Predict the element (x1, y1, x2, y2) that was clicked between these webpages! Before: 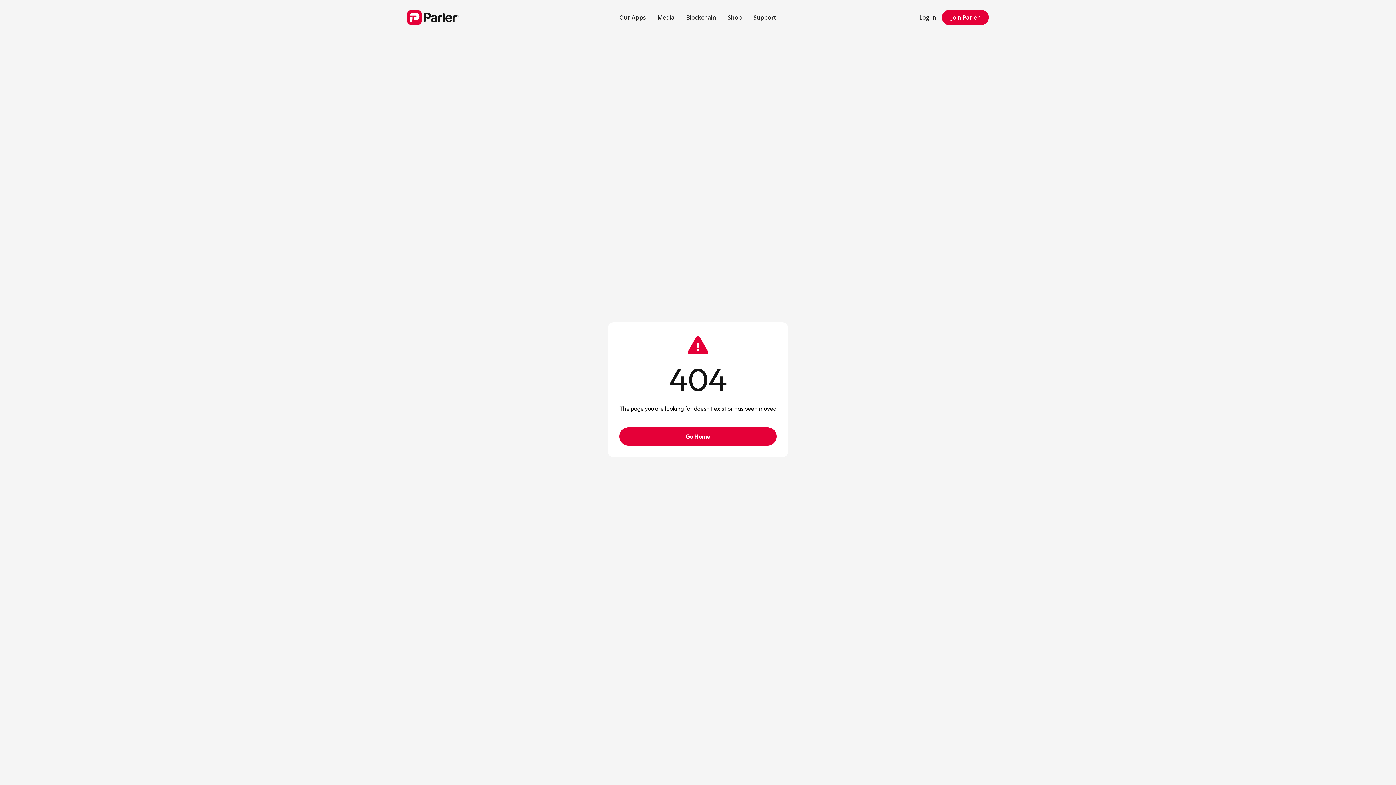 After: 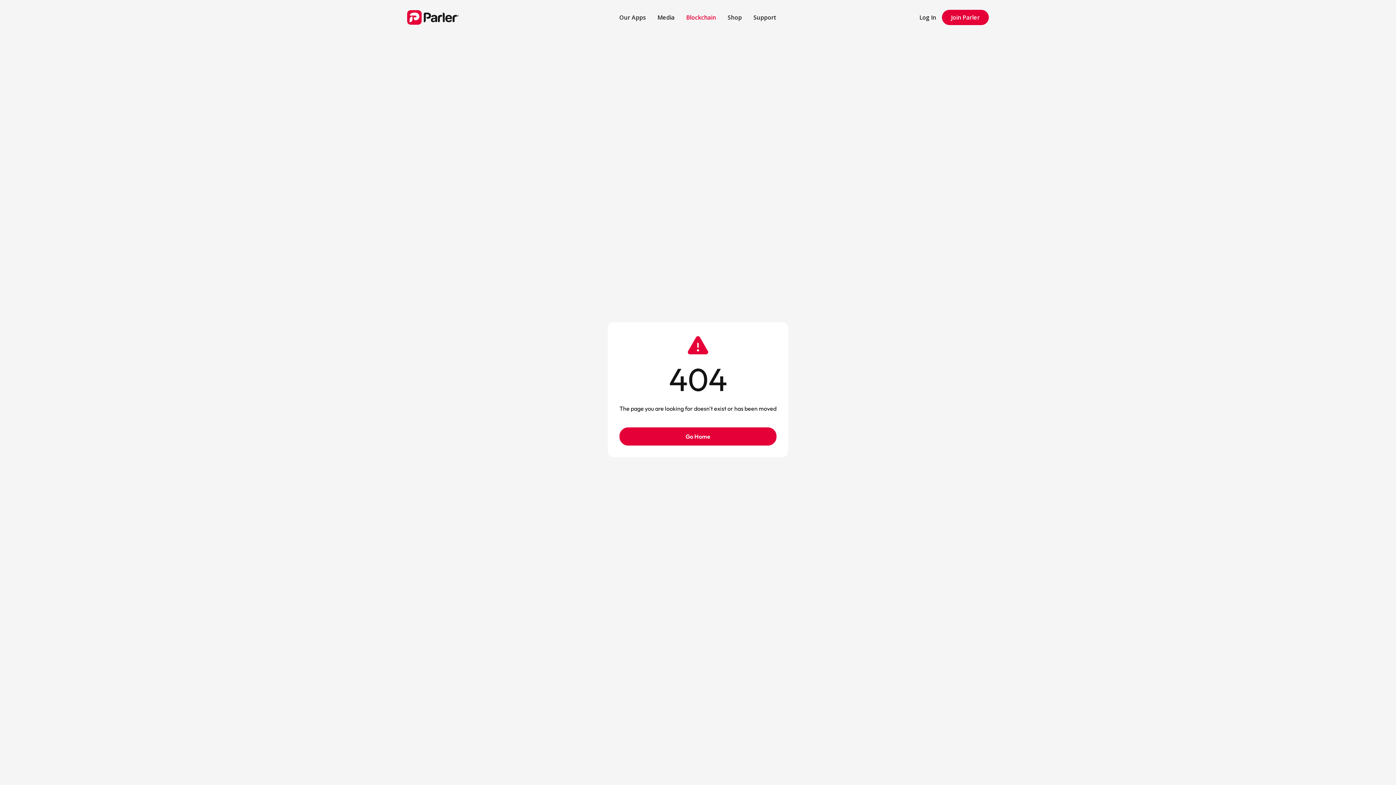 Action: bbox: (680, 7, 722, 27) label: Blockchain